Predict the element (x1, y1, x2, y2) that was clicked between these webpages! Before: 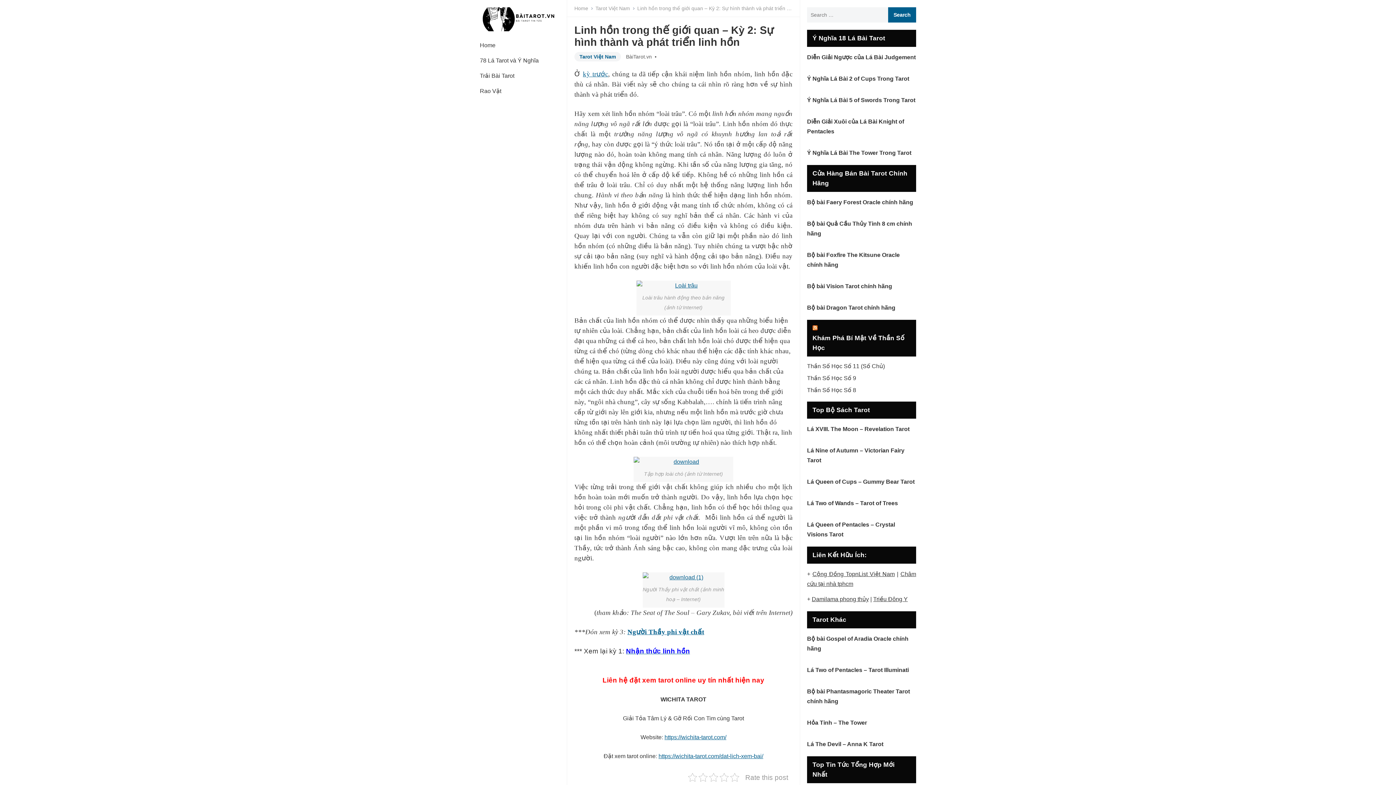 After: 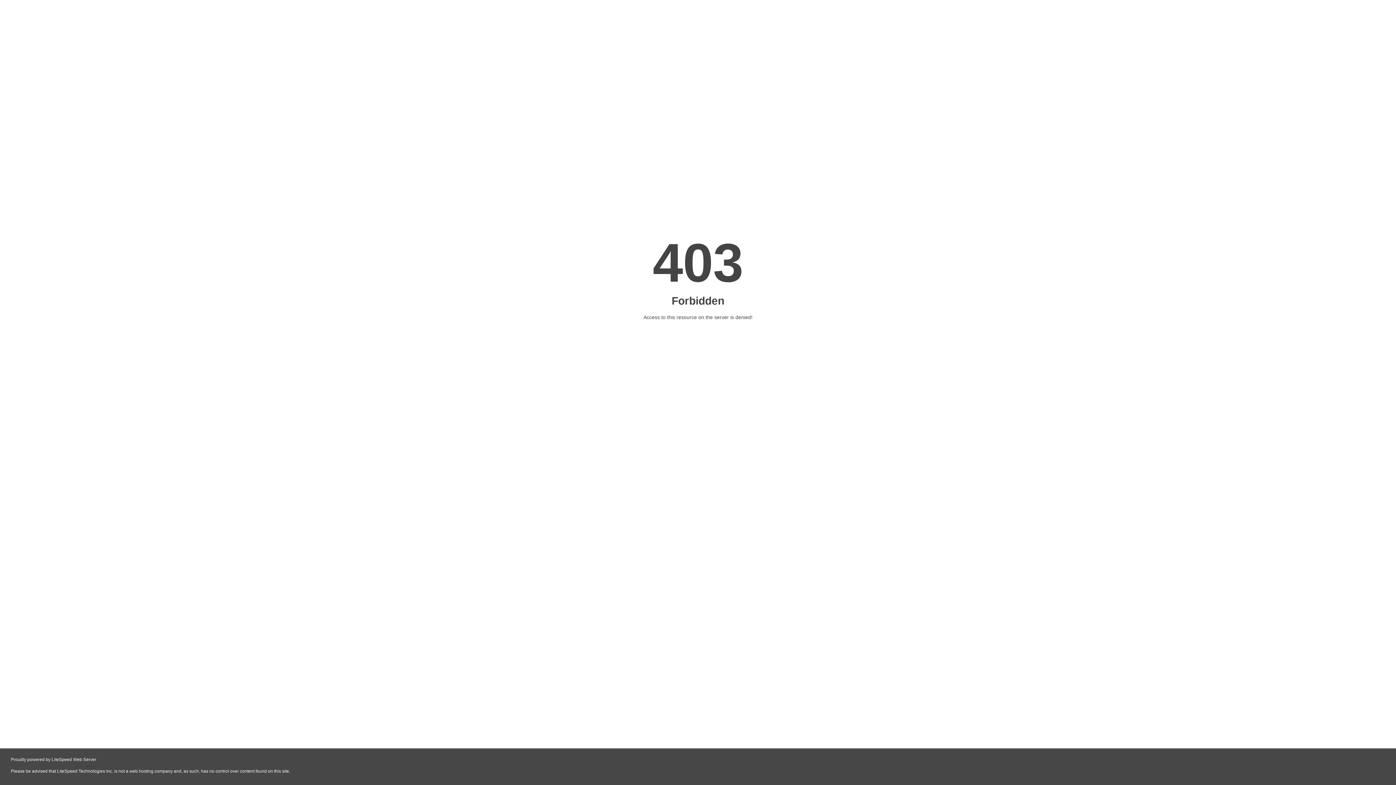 Action: bbox: (807, 363, 885, 369) label: Thần Số Học Số 11 (Số Chủ)